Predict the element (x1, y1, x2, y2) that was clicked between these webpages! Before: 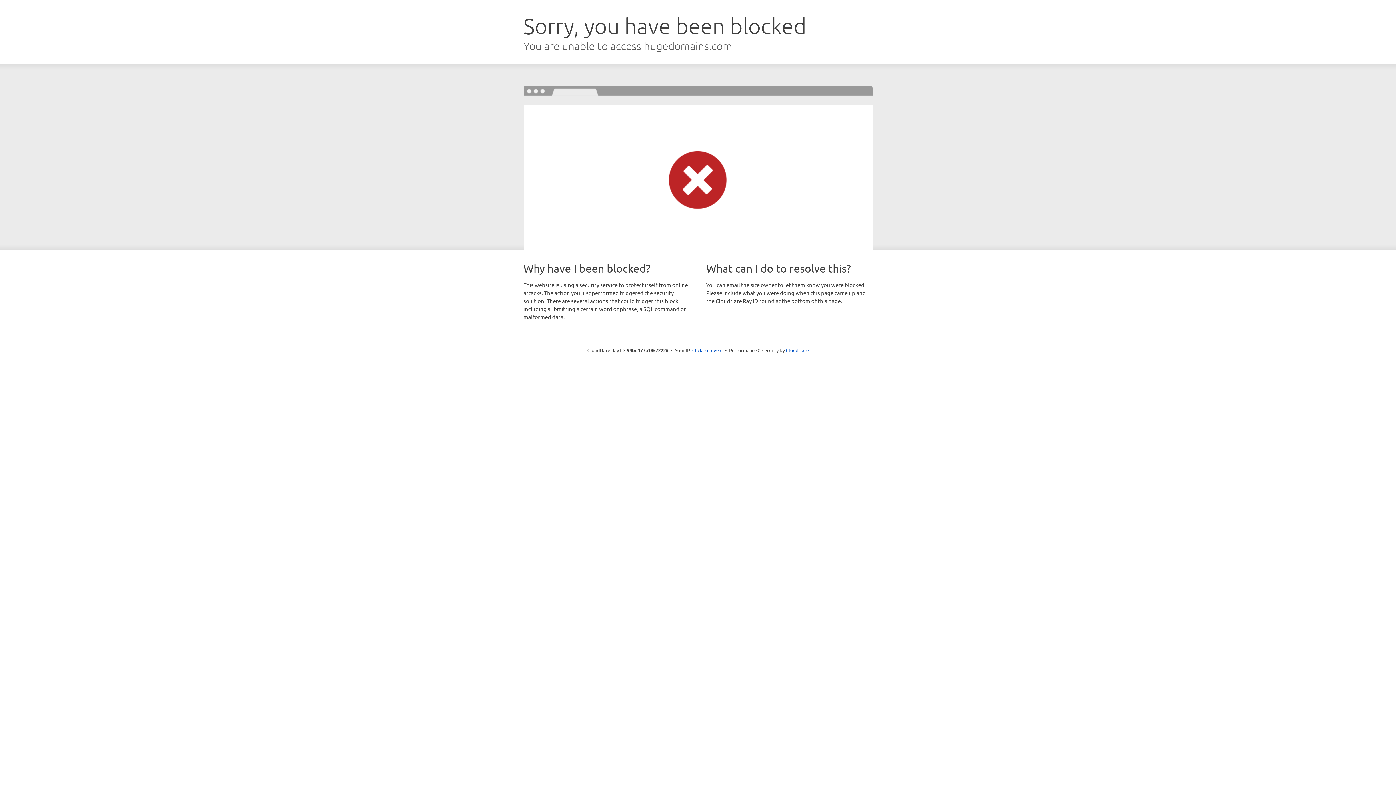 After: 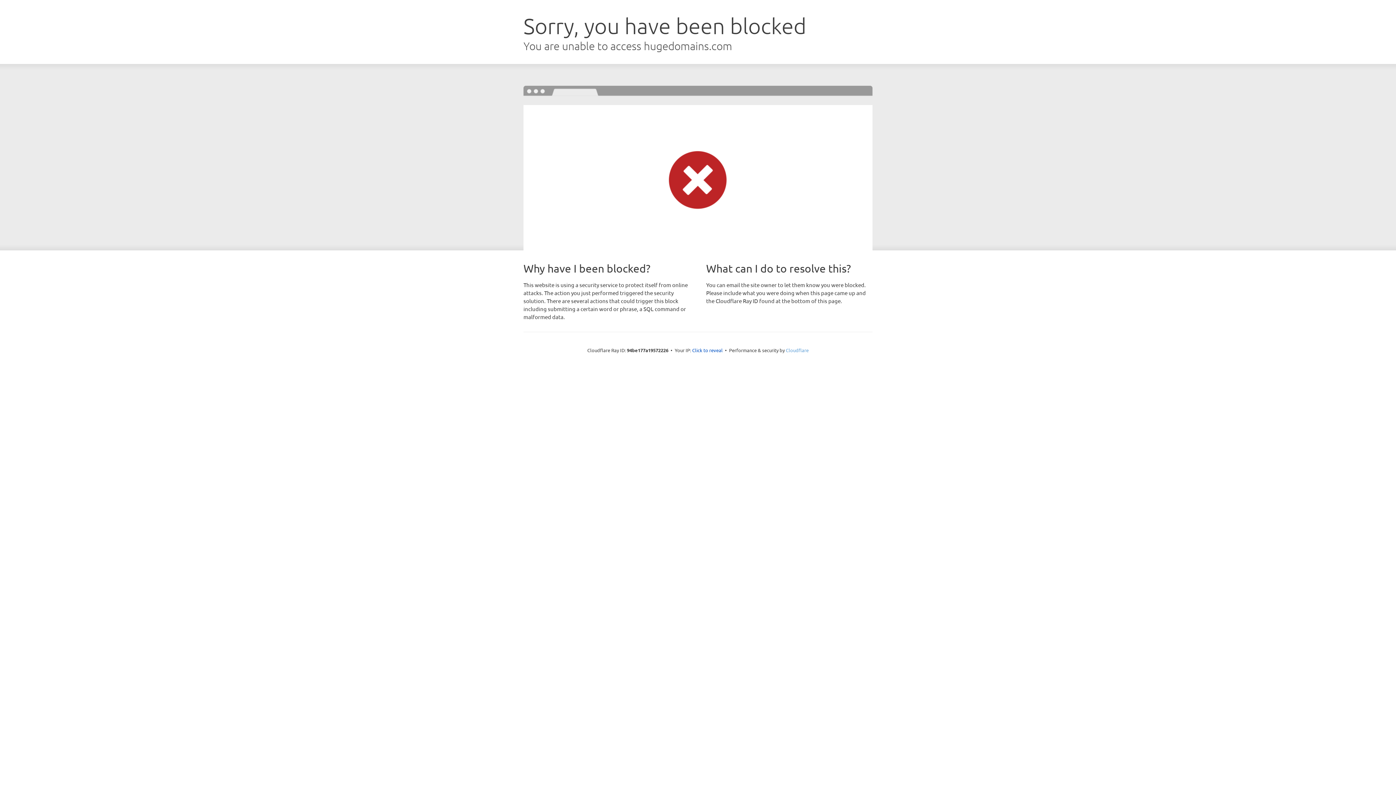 Action: bbox: (786, 347, 808, 353) label: Cloudflare